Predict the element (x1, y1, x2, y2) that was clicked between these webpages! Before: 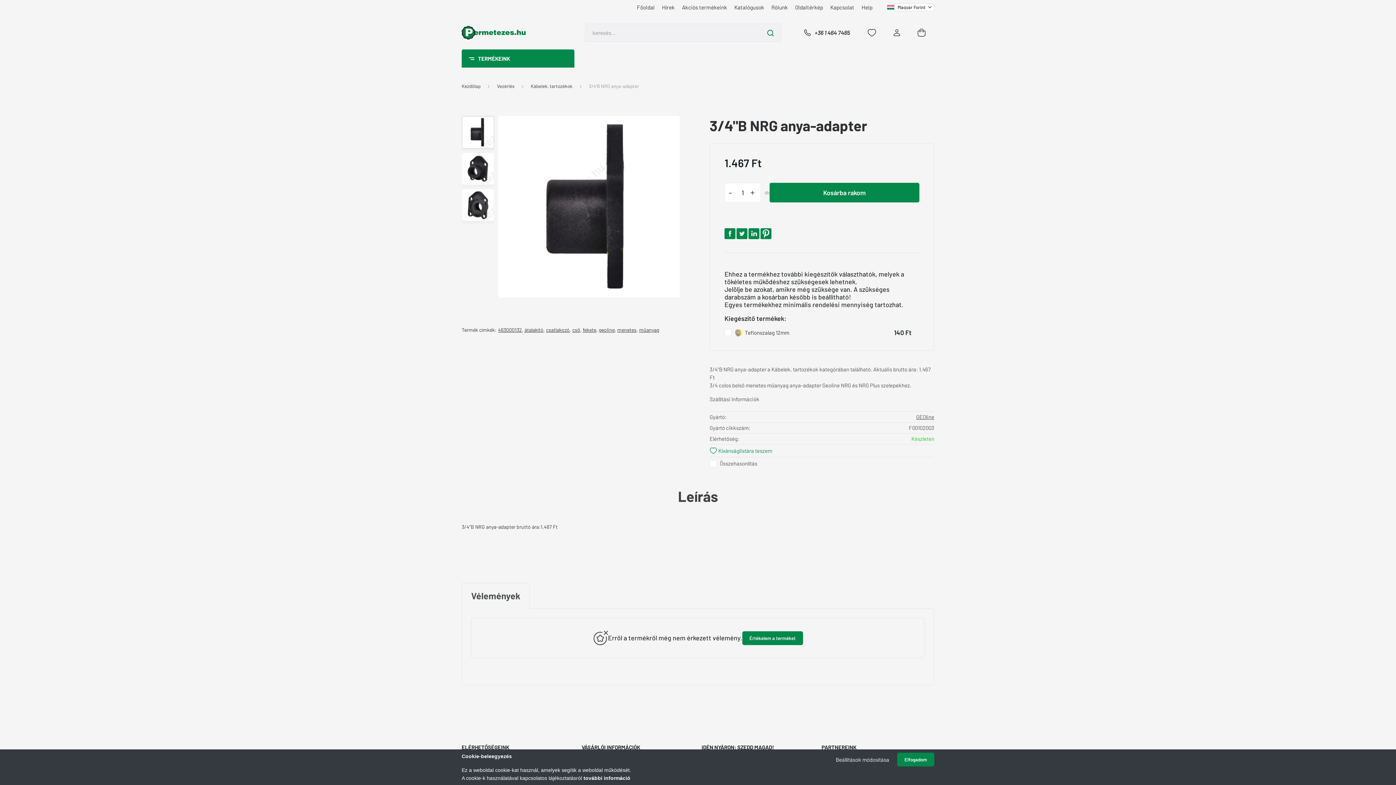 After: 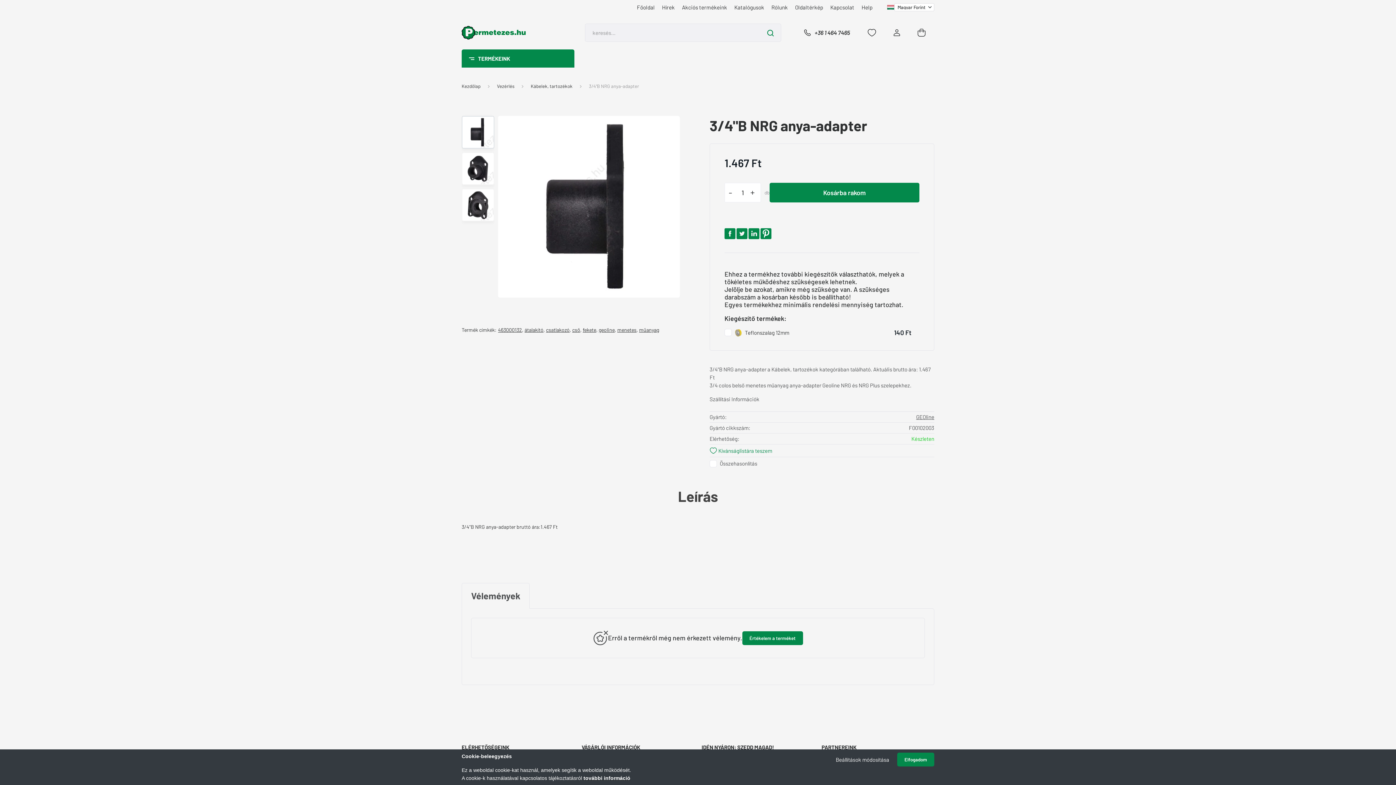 Action: label: - bbox: (724, 182, 736, 202)